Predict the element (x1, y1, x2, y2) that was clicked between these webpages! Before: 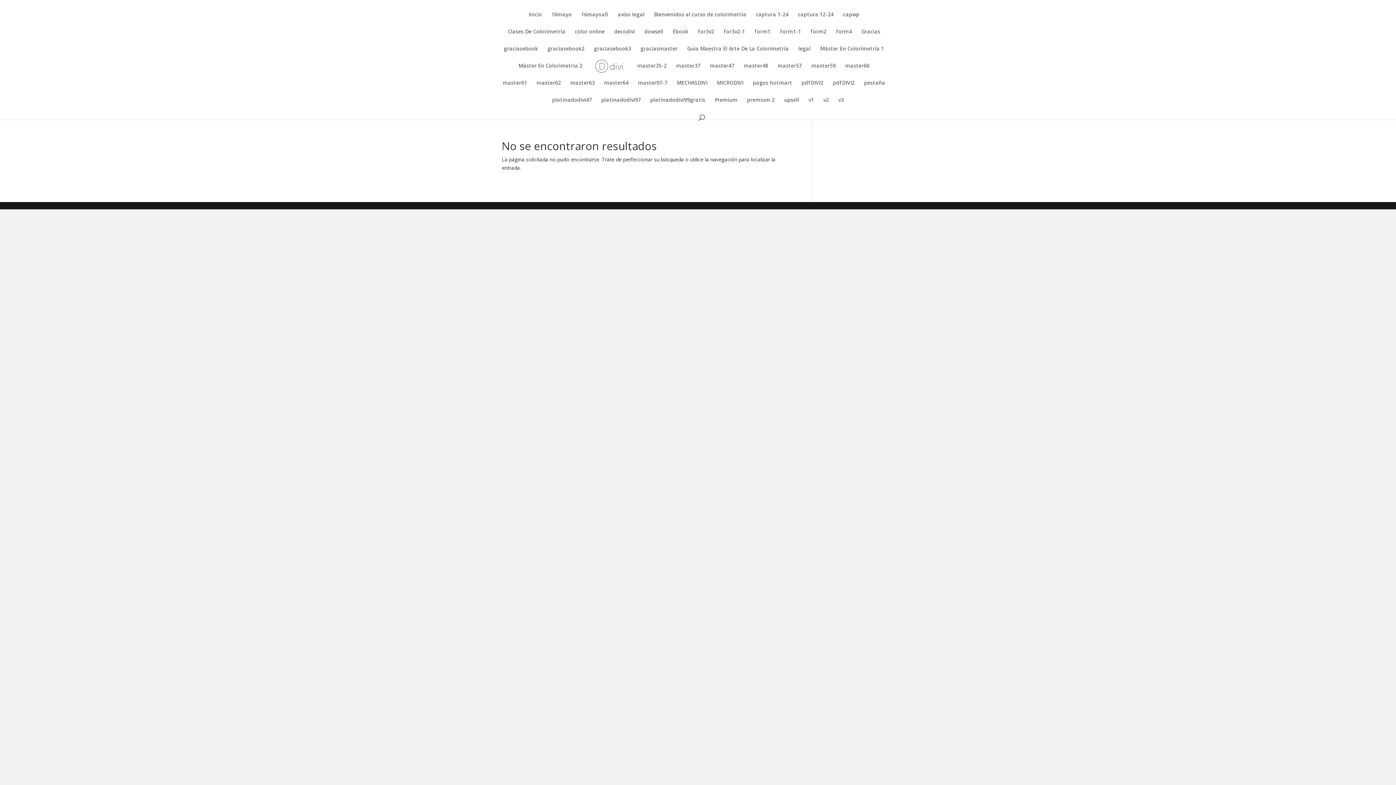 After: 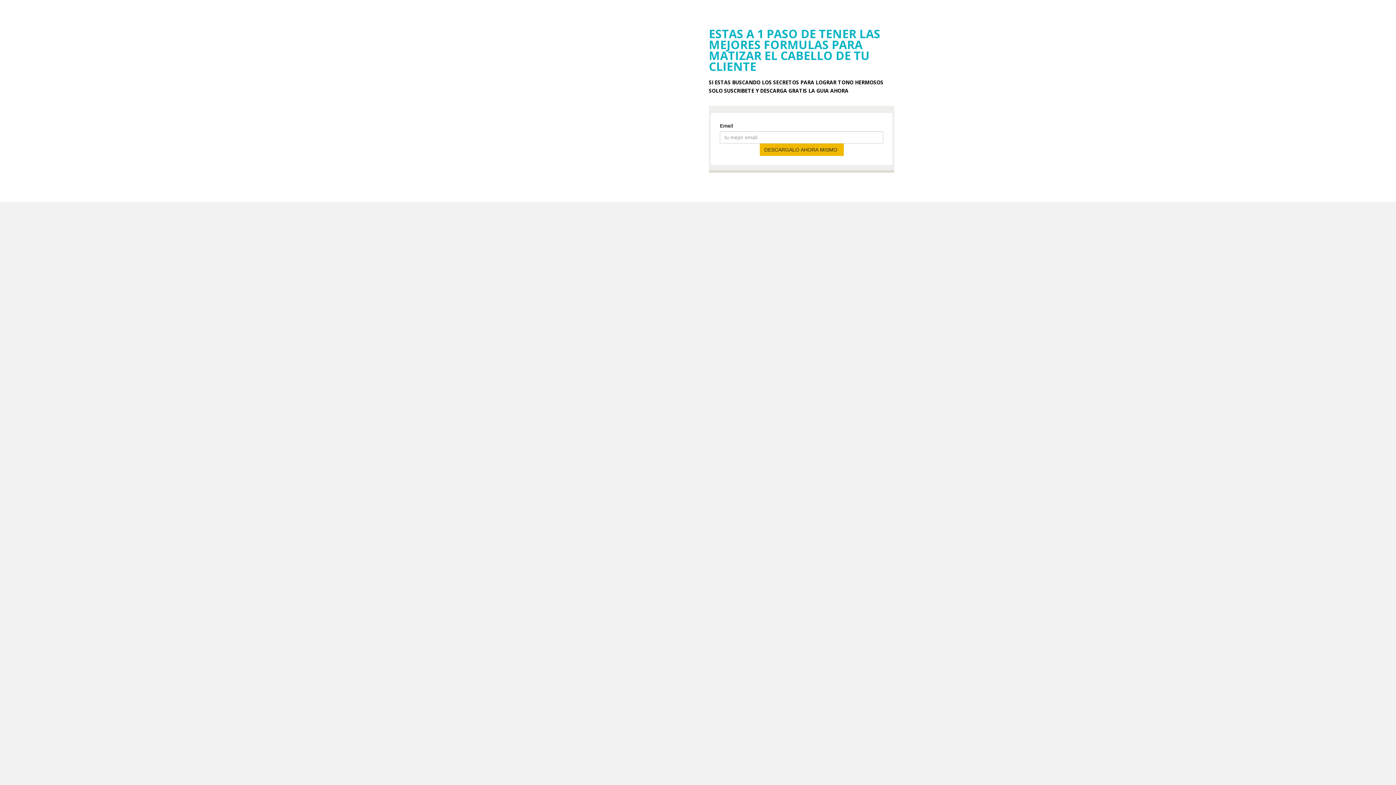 Action: bbox: (698, 29, 714, 46) label: for3v2